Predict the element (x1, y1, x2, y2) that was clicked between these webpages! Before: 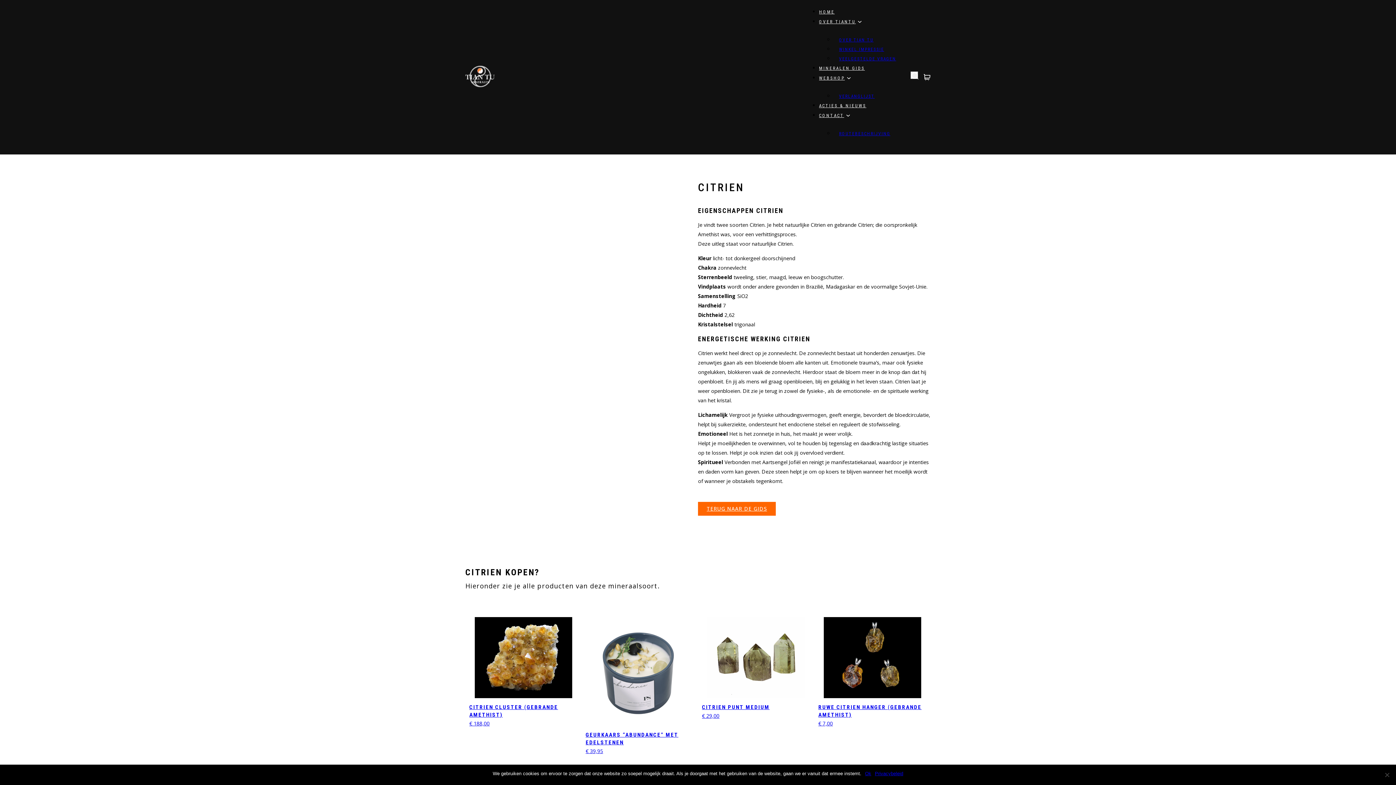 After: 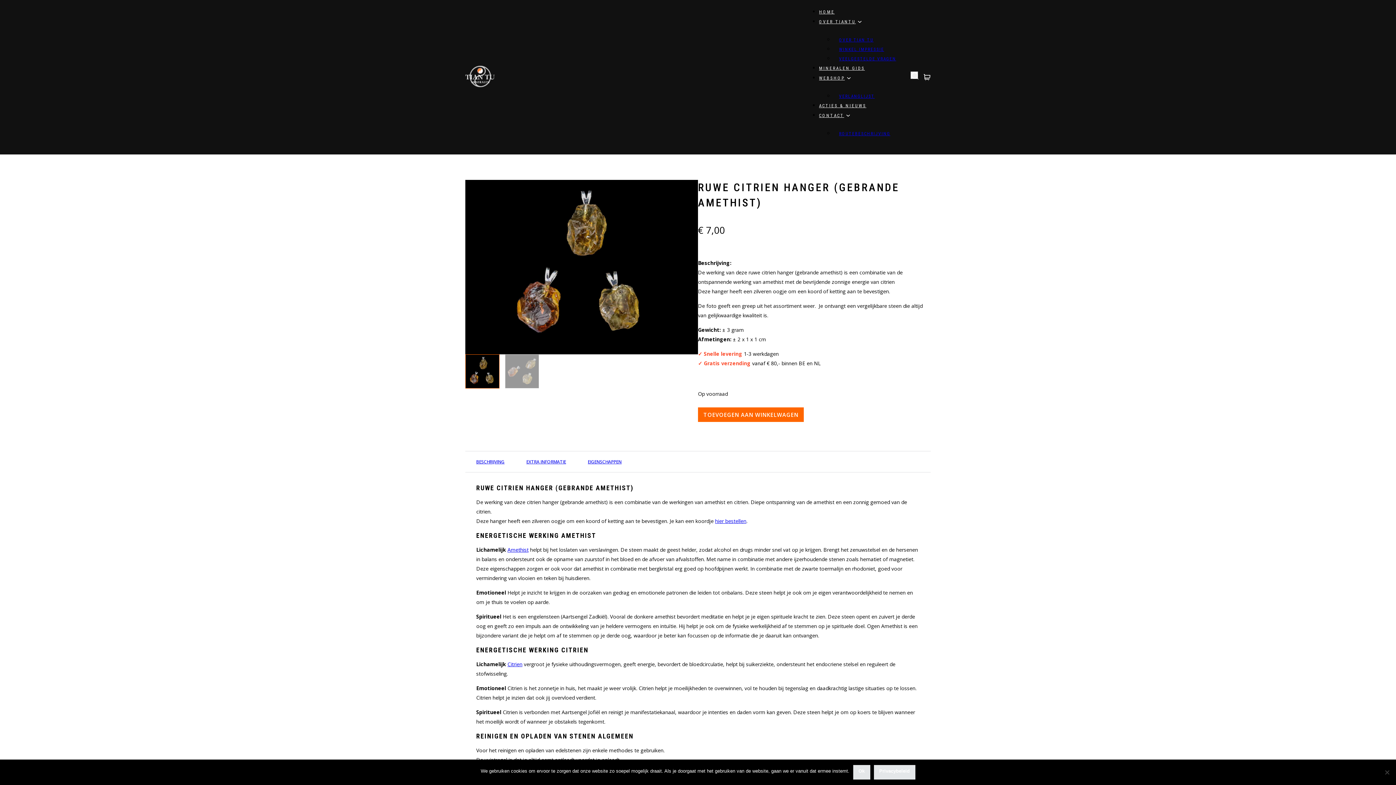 Action: bbox: (814, 608, 930, 762) label: RUWE CITRIEN HANGER (GEBRANDE AMETHIST)
€ 7,00